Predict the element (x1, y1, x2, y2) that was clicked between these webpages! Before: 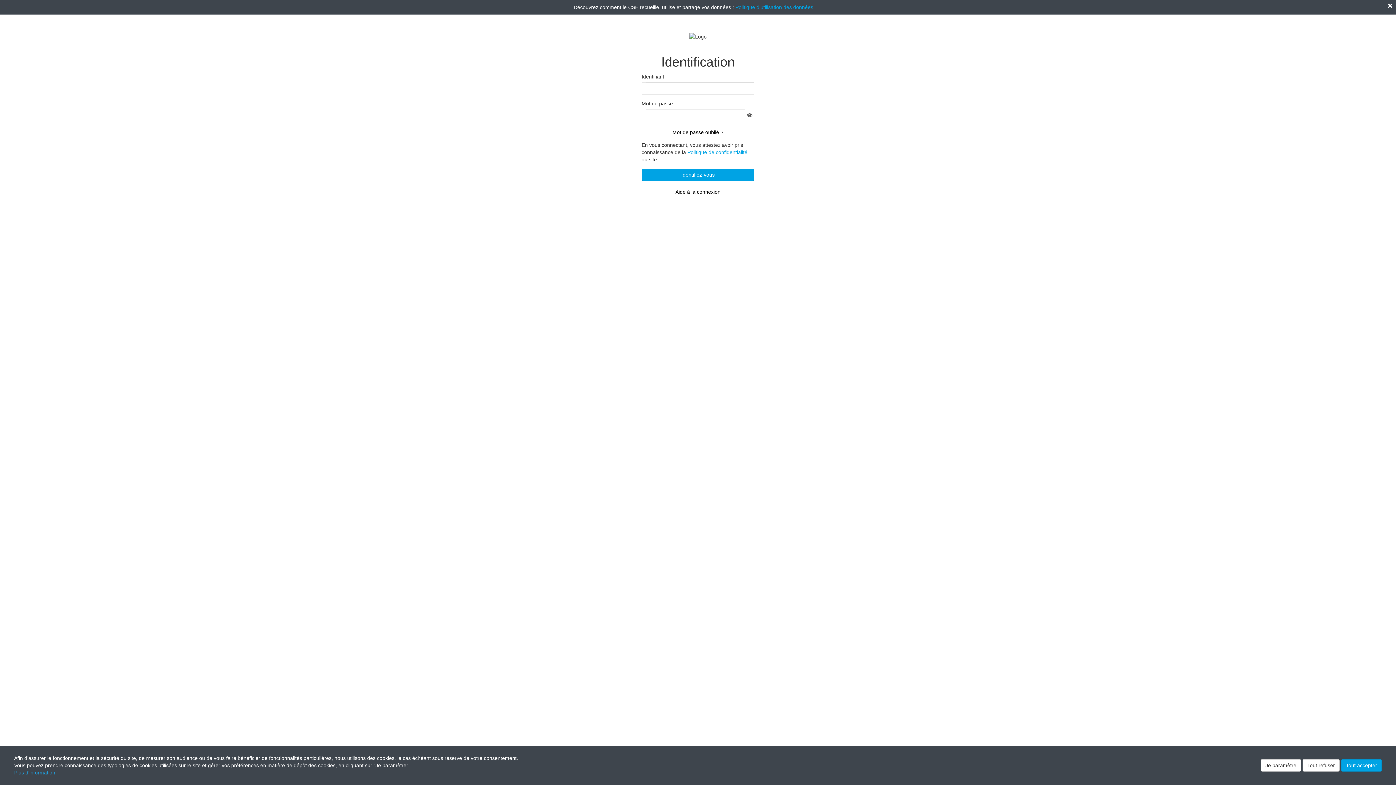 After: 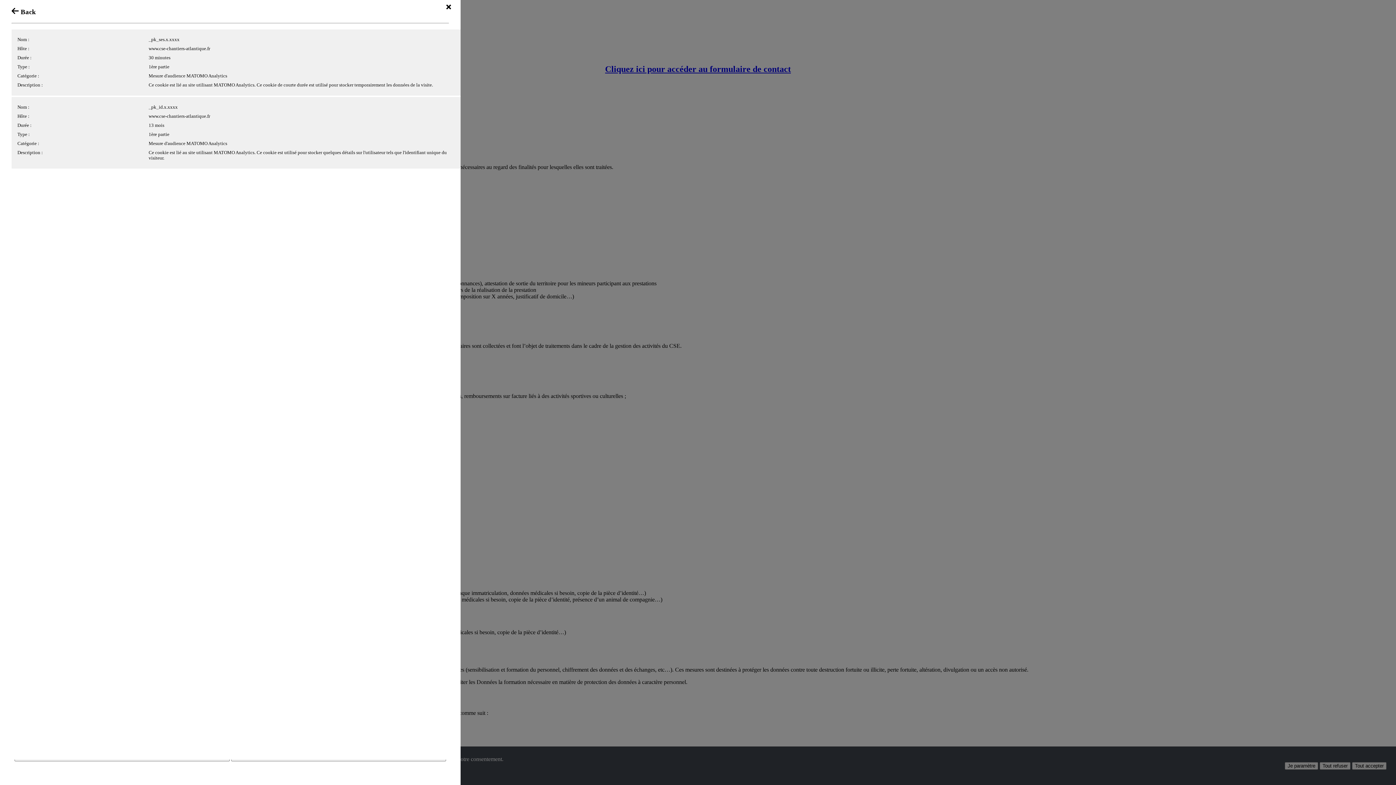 Action: bbox: (687, 149, 747, 155) label: Politique de confidentialité